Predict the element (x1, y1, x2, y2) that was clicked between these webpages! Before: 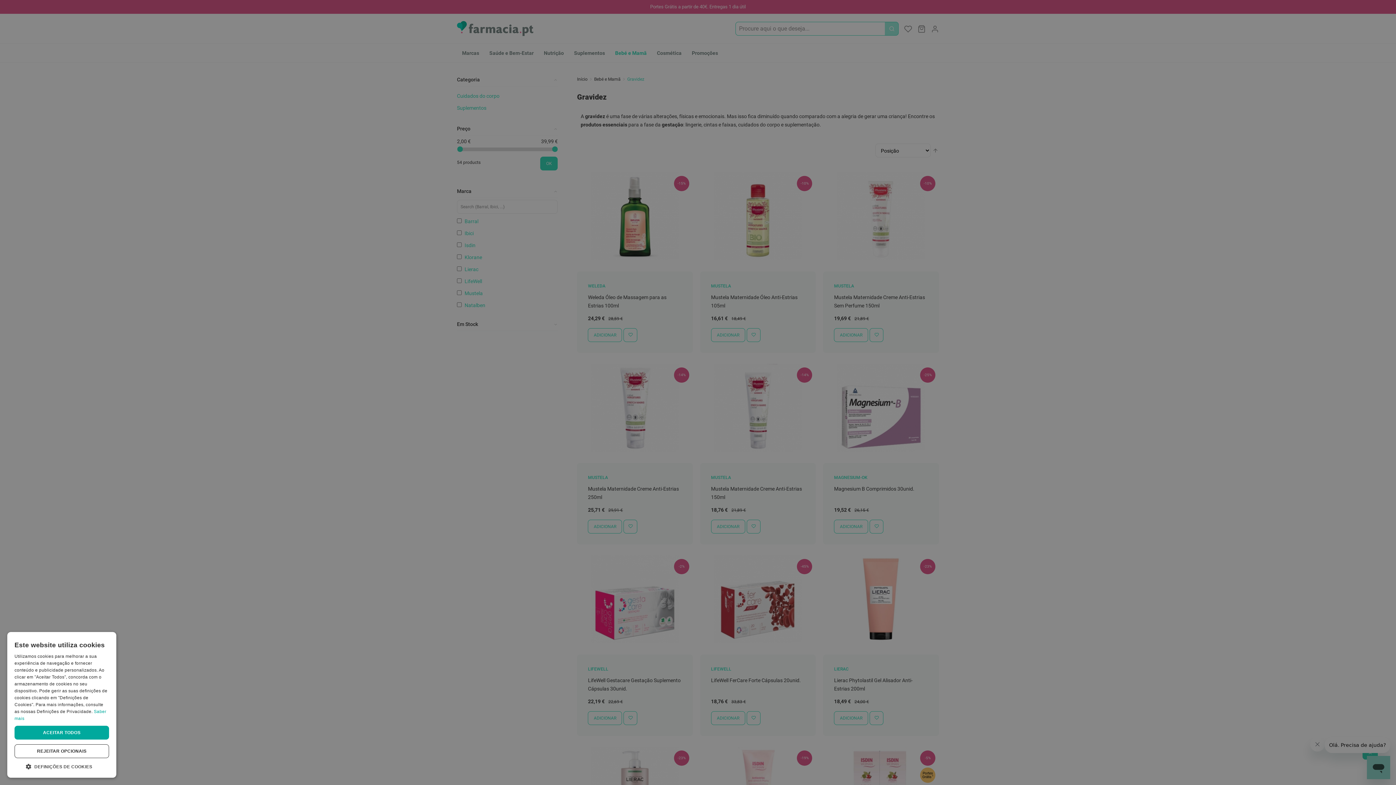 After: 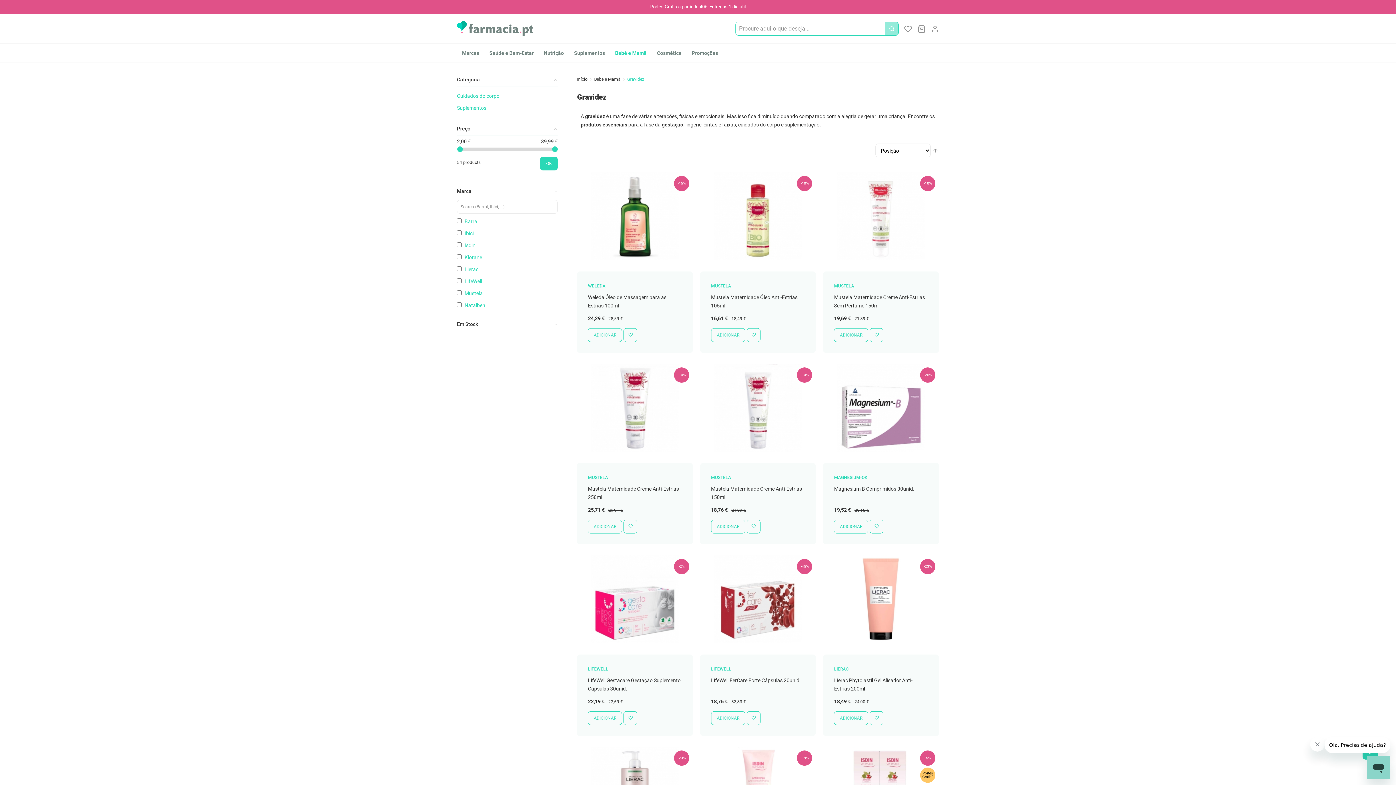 Action: bbox: (14, 726, 109, 740) label: ACEITAR TODOS